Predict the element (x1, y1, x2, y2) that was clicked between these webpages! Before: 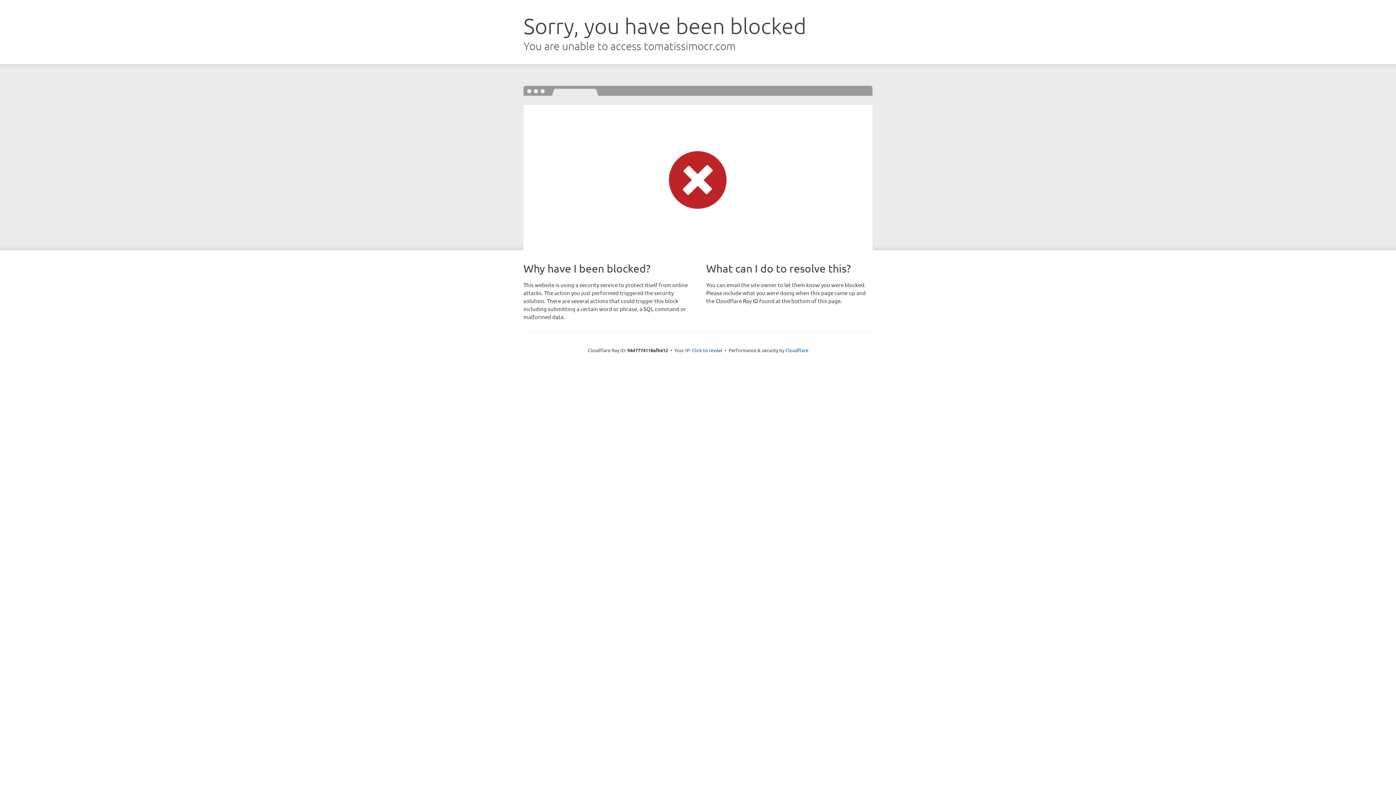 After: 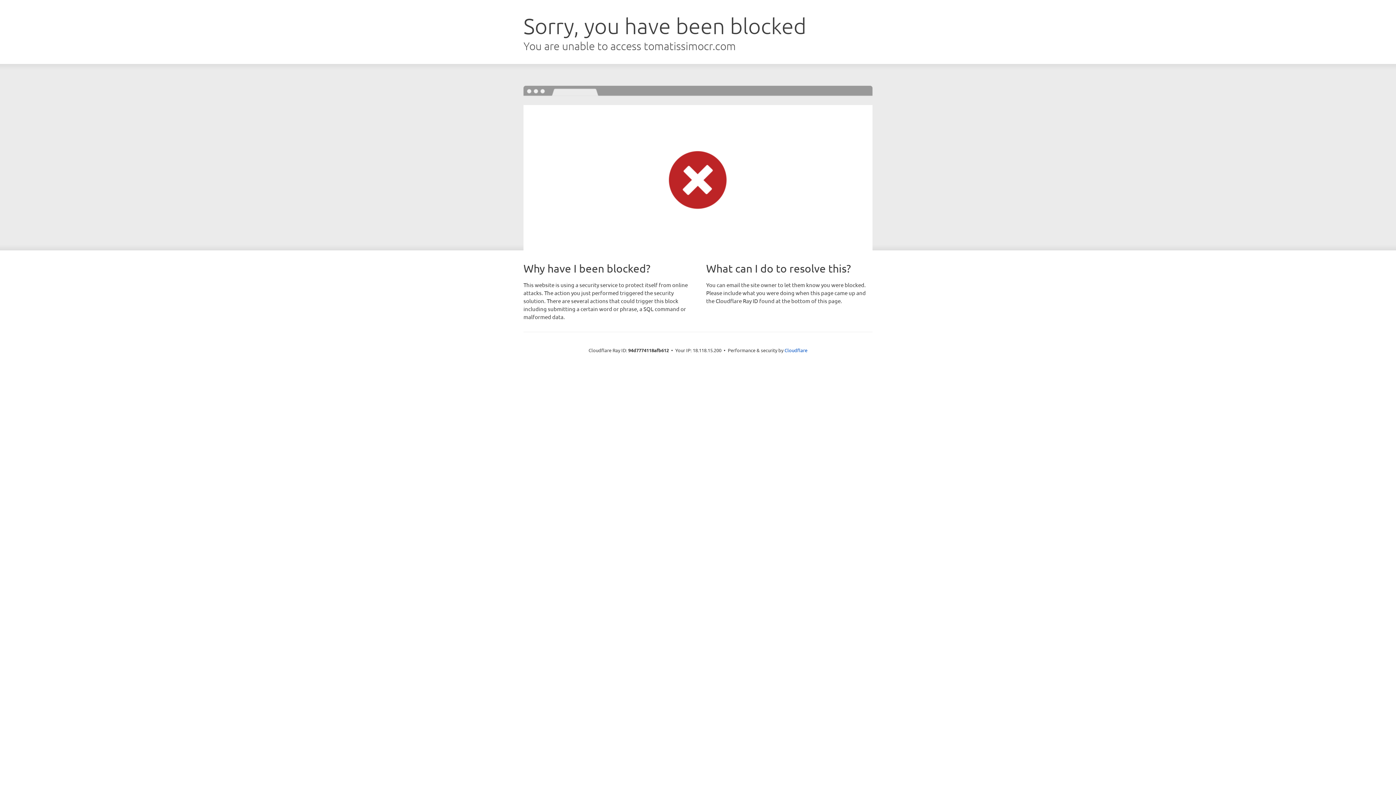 Action: label: Click to reveal bbox: (692, 346, 722, 353)